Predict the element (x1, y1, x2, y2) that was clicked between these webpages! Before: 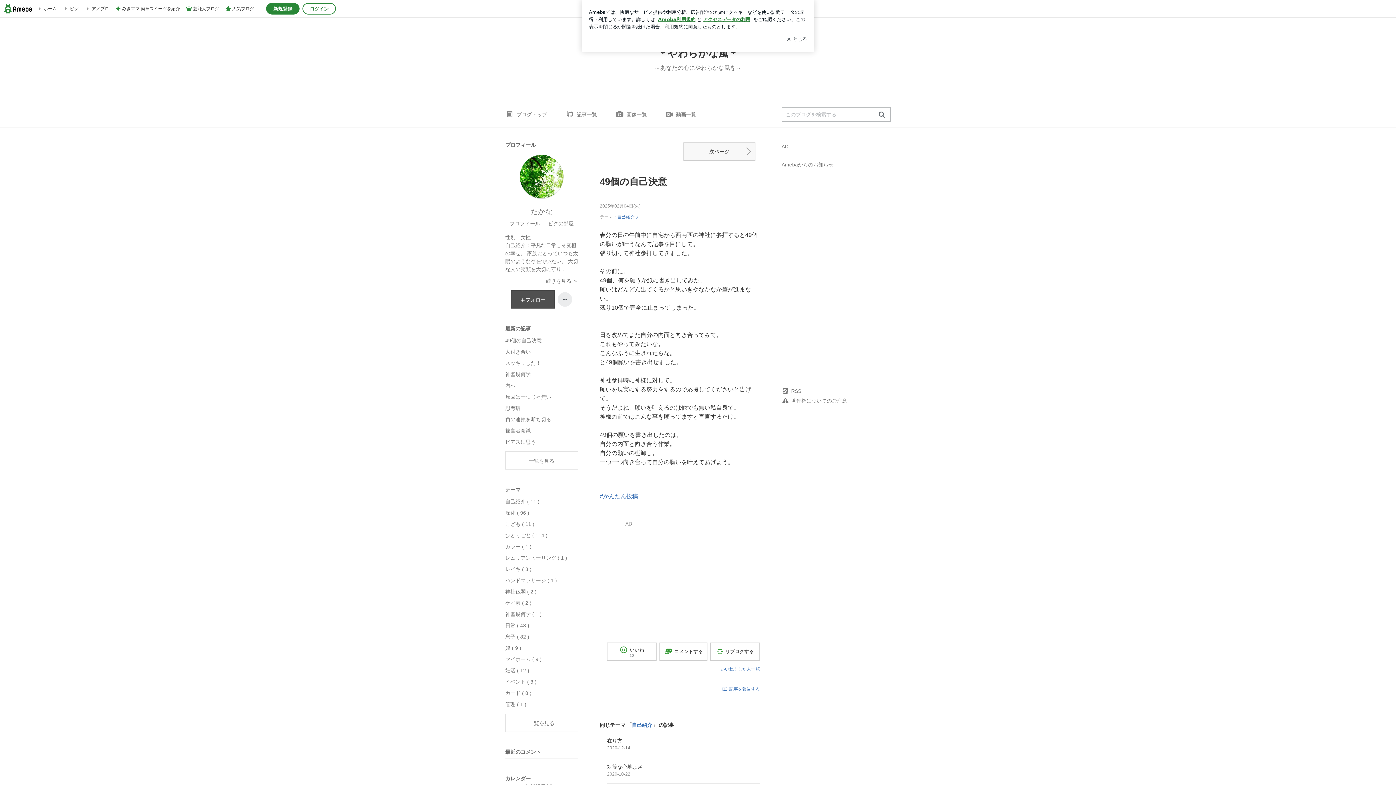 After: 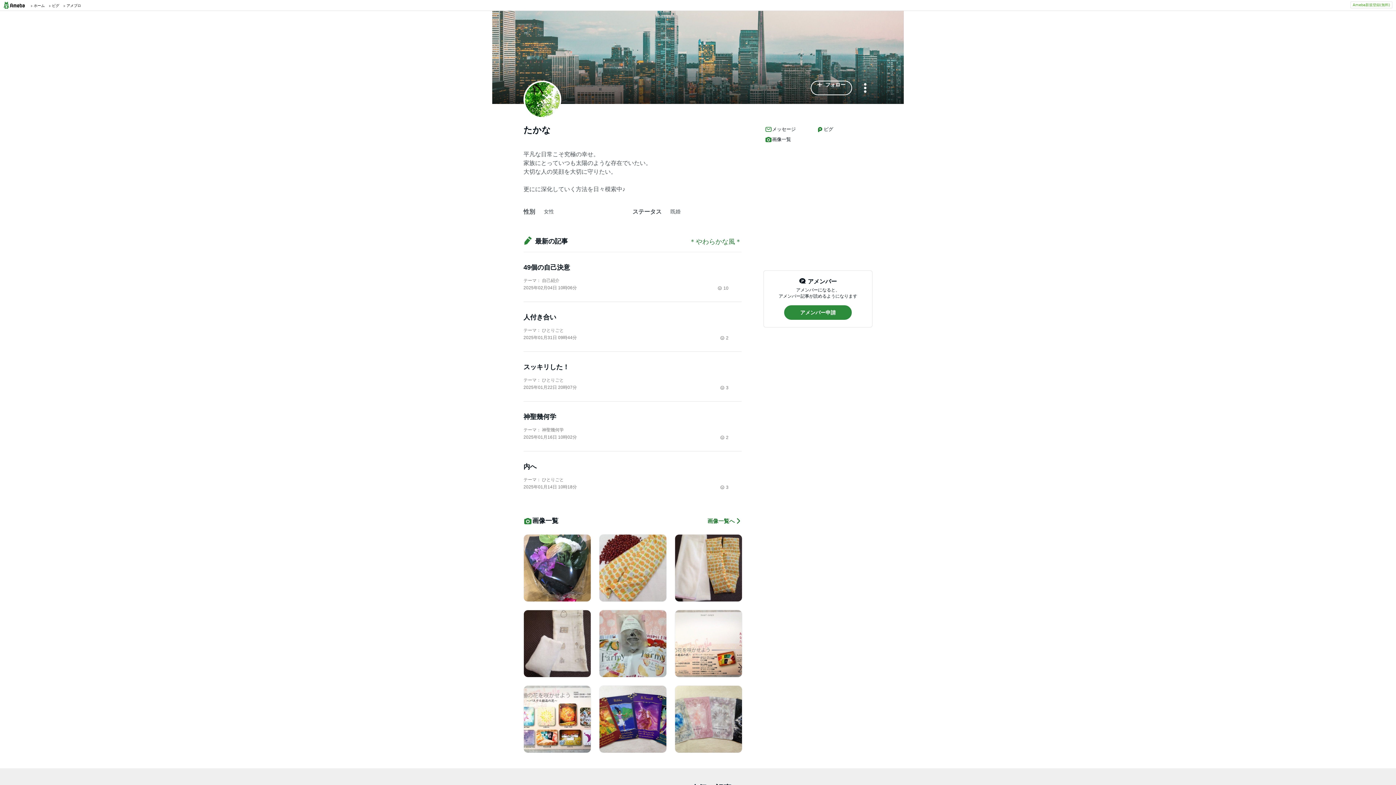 Action: bbox: (546, 278, 578, 284) label: 続きを見る ＞